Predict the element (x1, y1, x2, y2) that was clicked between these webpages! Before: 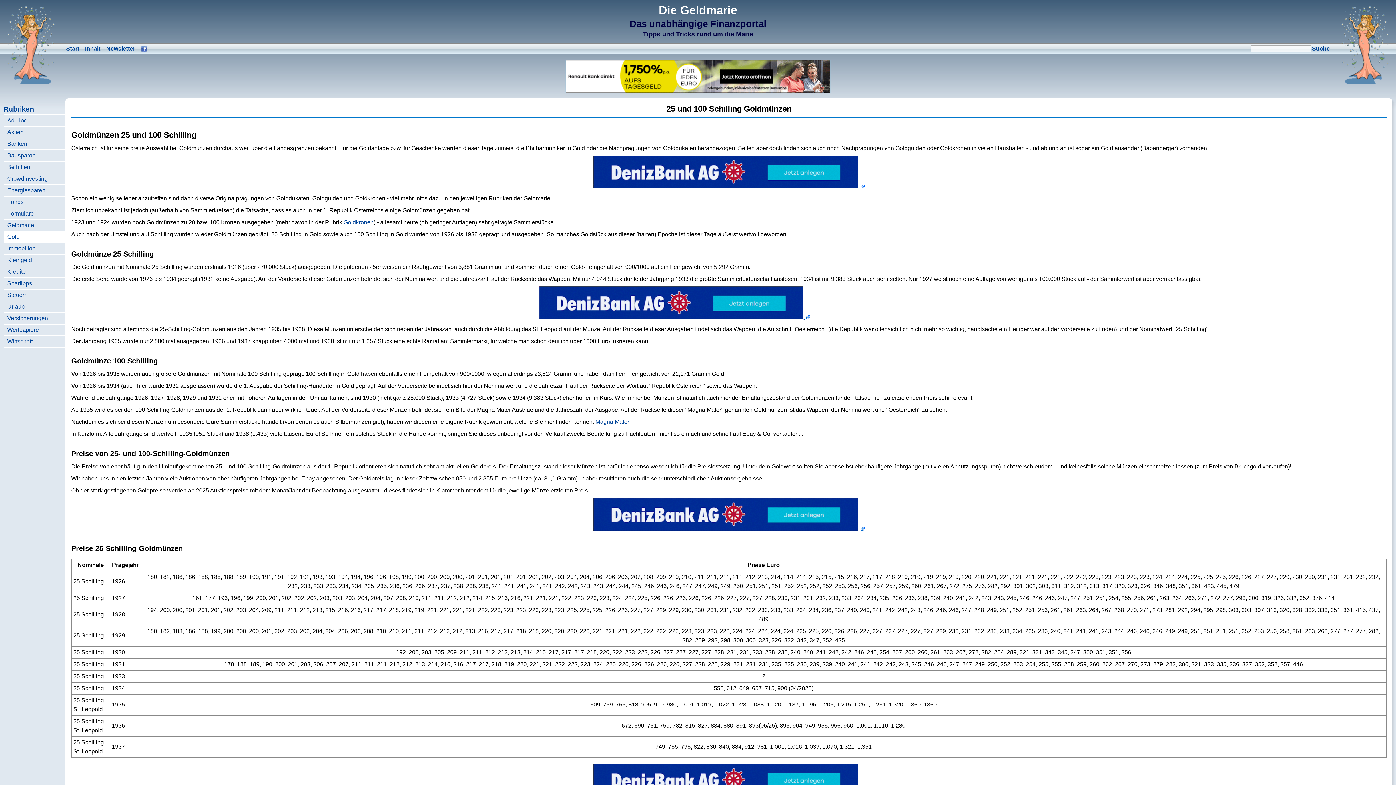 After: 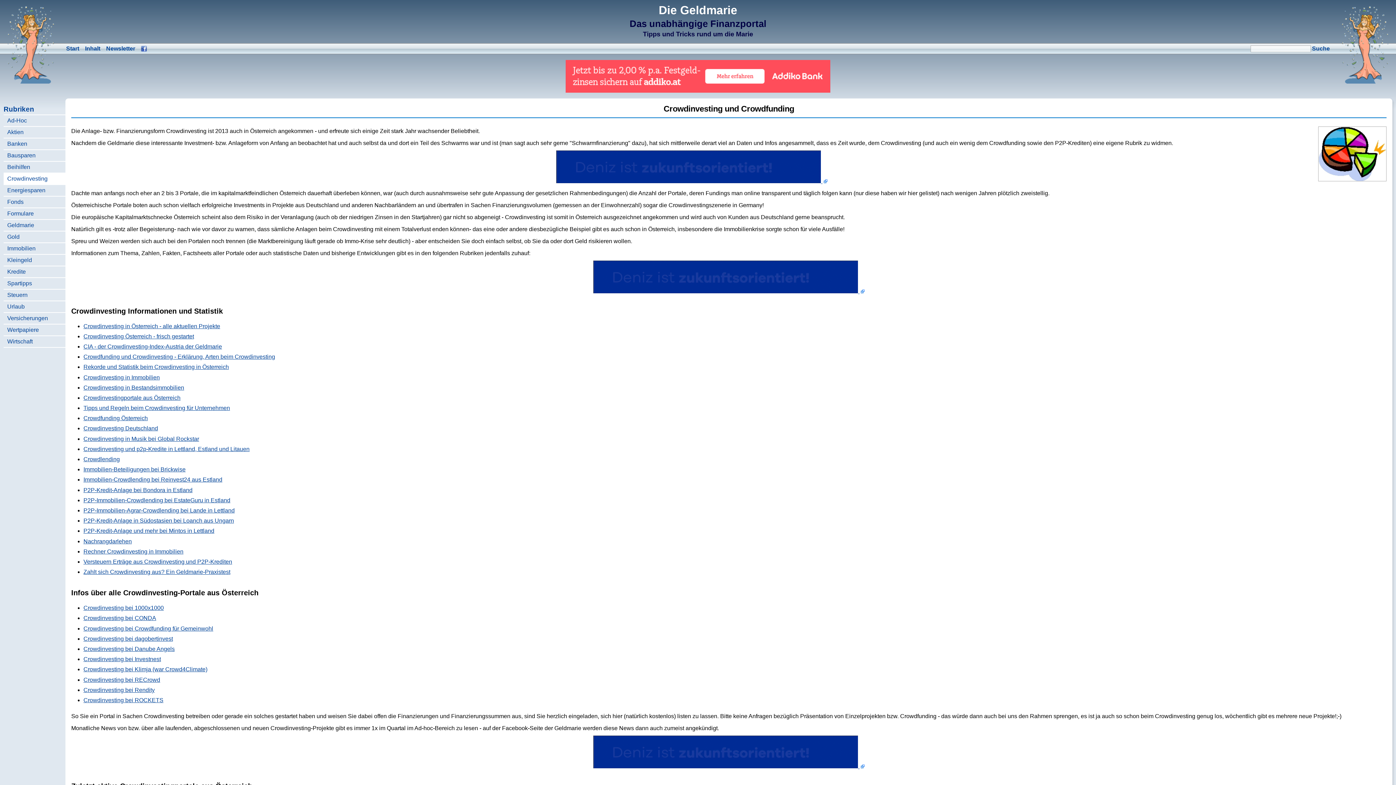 Action: label: Crowdinvesting bbox: (7, 173, 47, 184)